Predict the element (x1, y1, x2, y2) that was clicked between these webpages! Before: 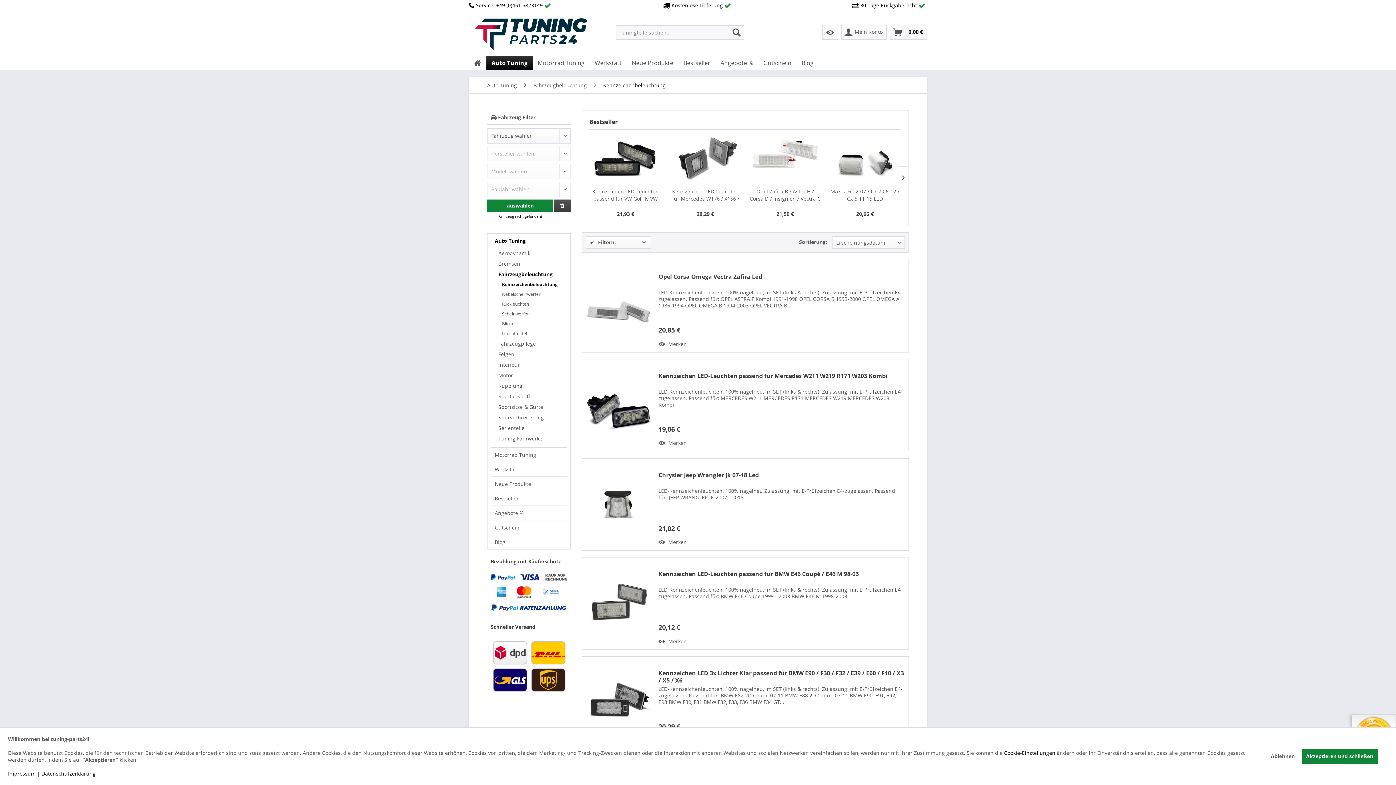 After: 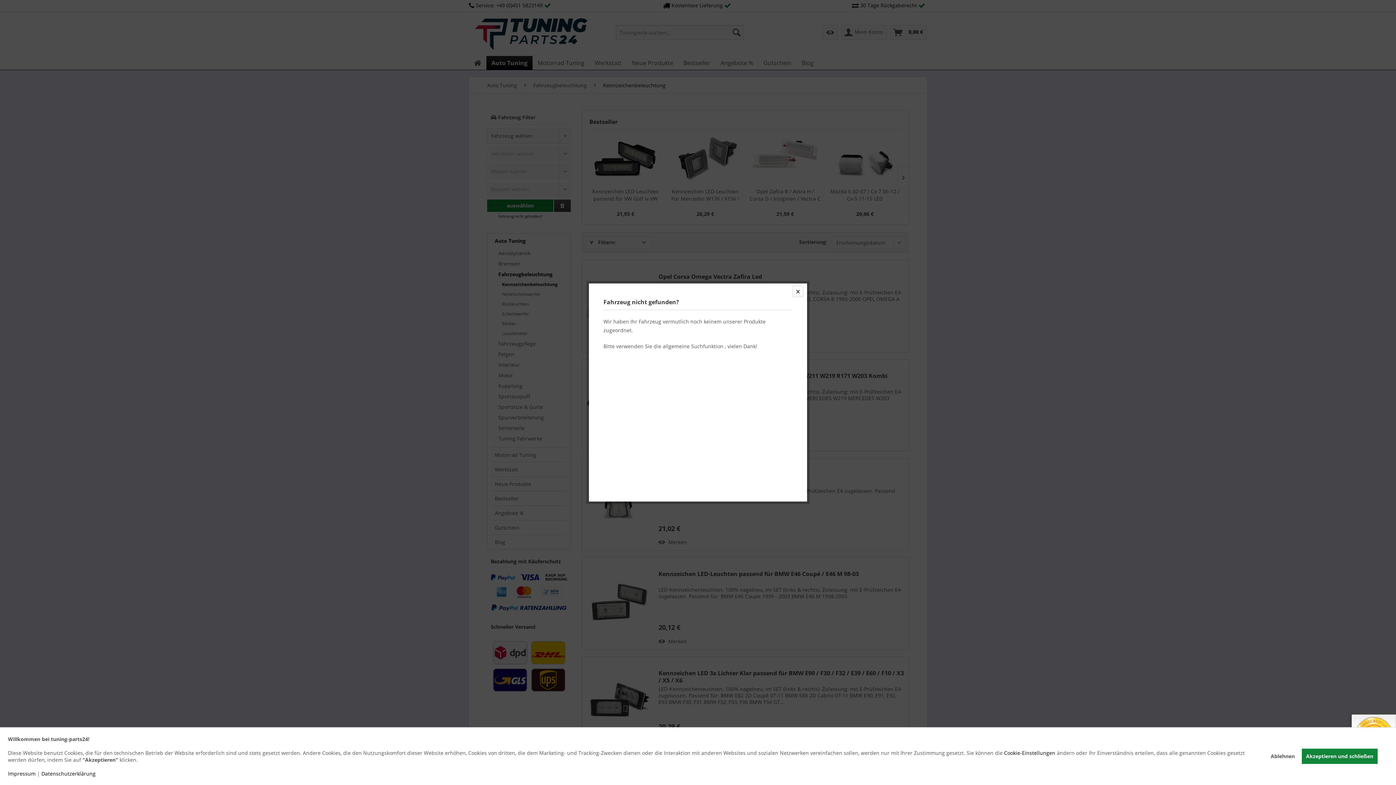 Action: bbox: (498, 213, 542, 218) label: Fahrzeug nicht gefunden?